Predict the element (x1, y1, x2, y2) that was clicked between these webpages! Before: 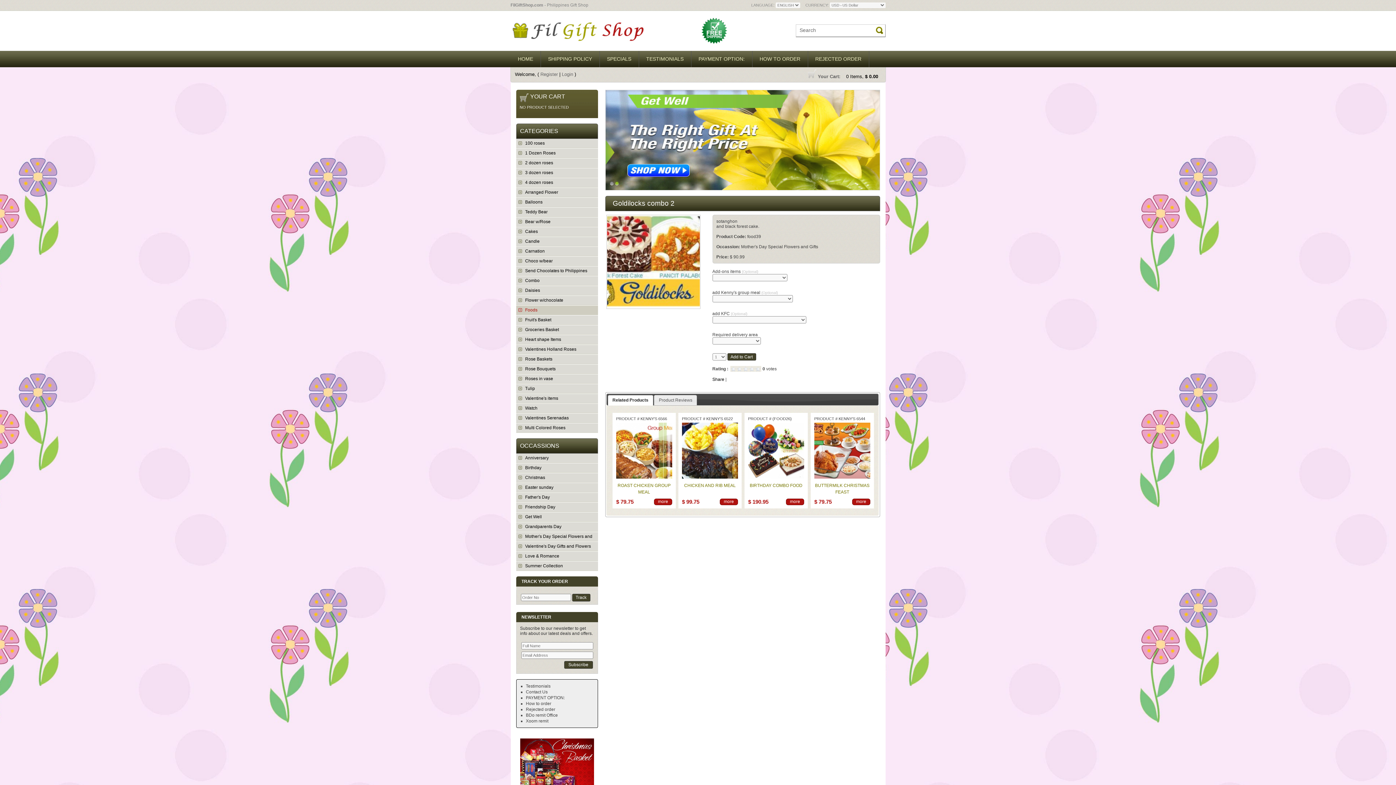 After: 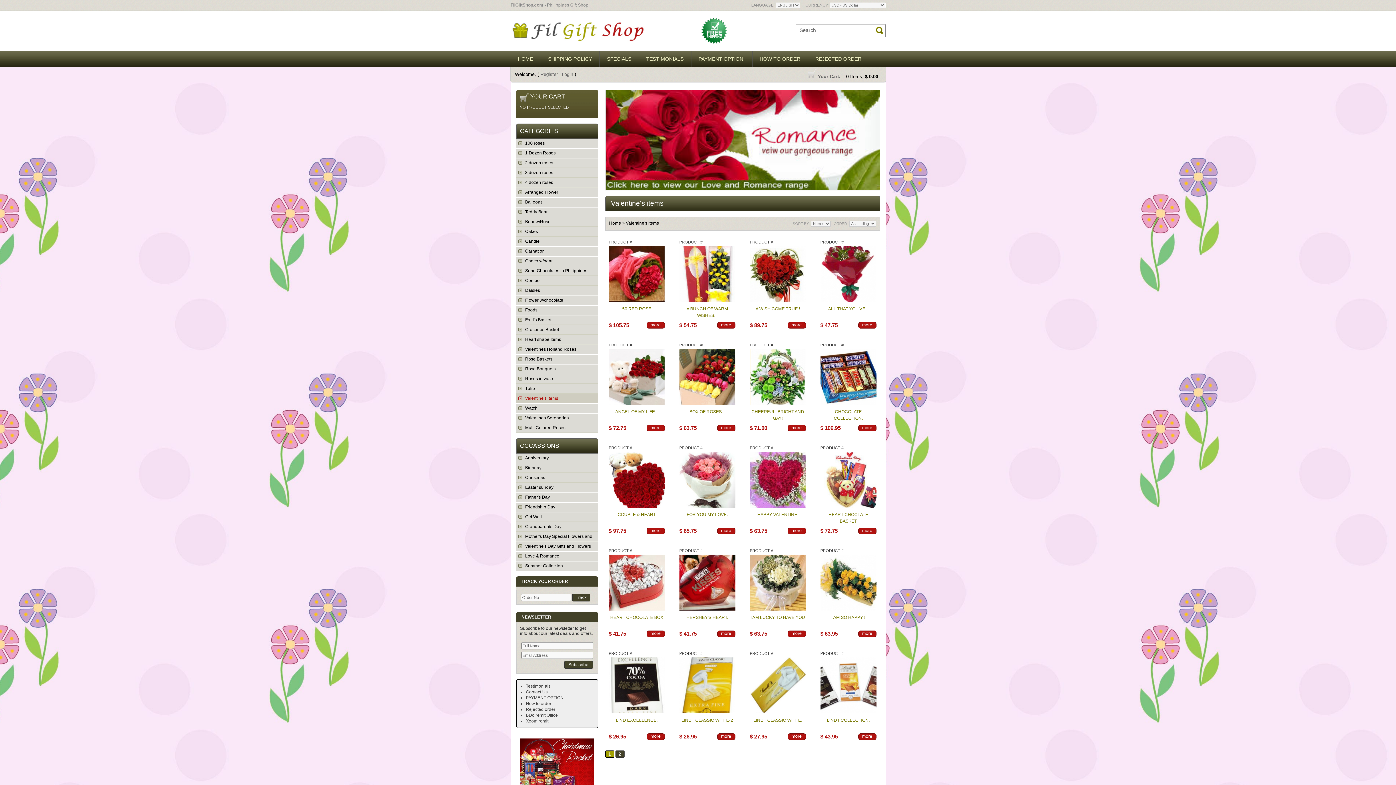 Action: bbox: (516, 394, 598, 403) label: Valentine's items